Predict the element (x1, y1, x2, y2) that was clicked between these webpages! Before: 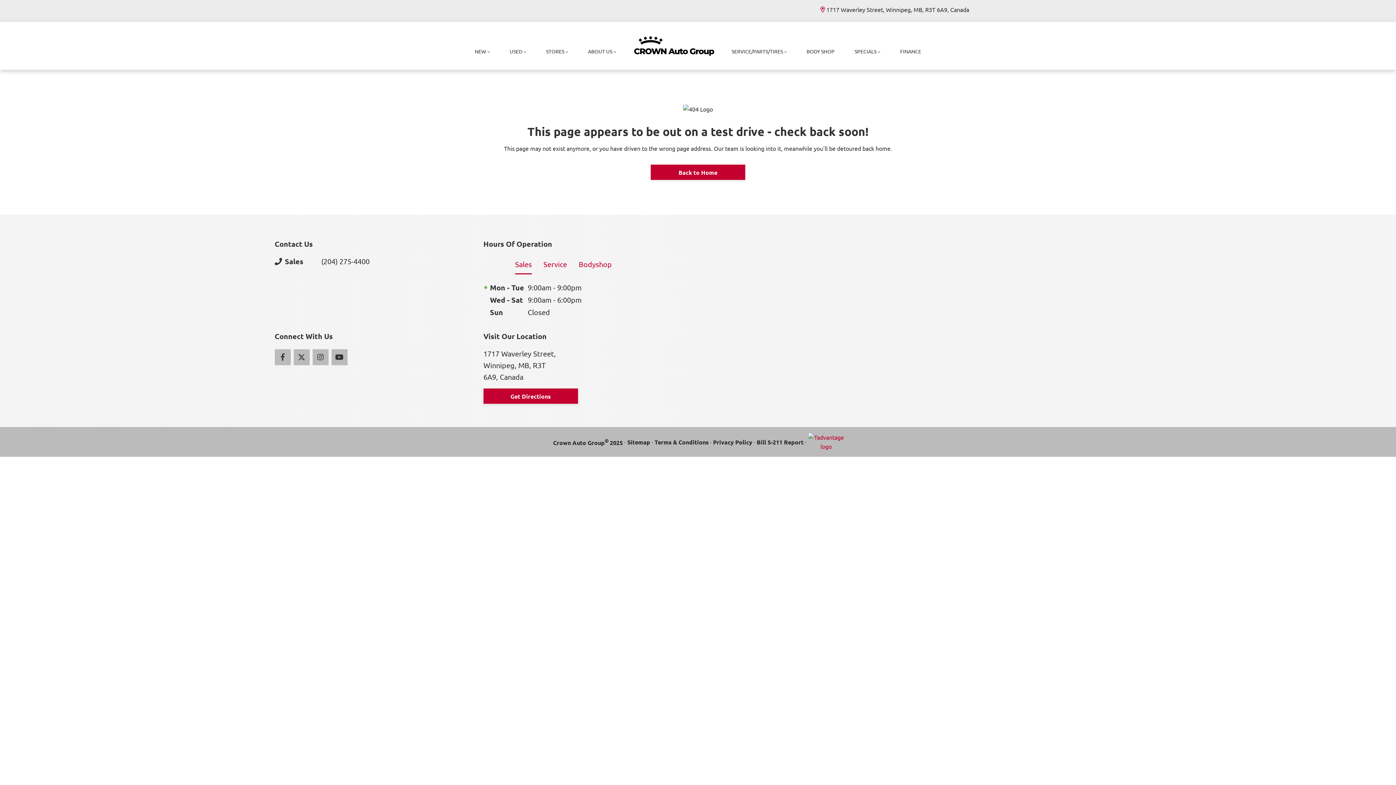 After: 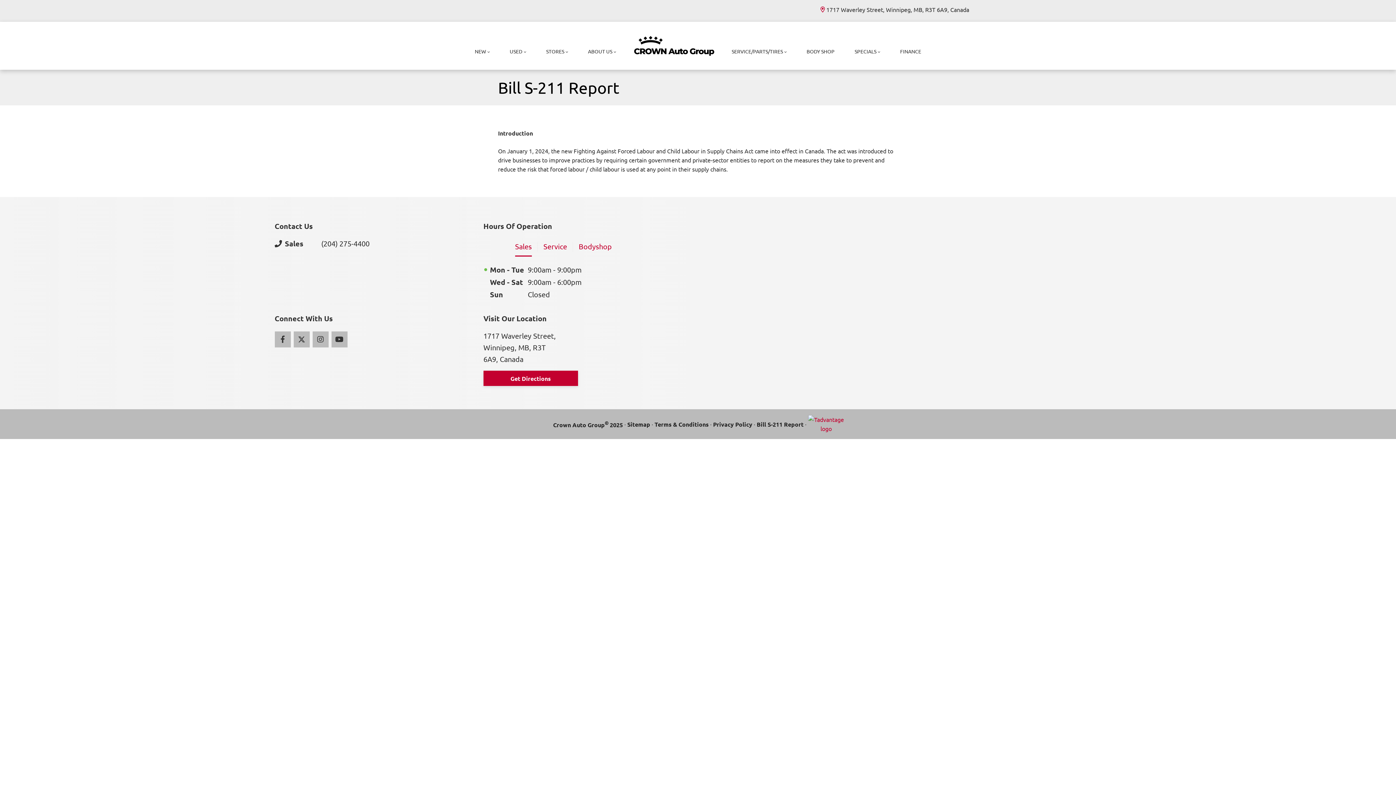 Action: bbox: (756, 437, 803, 446) label: Bill S-211 Report